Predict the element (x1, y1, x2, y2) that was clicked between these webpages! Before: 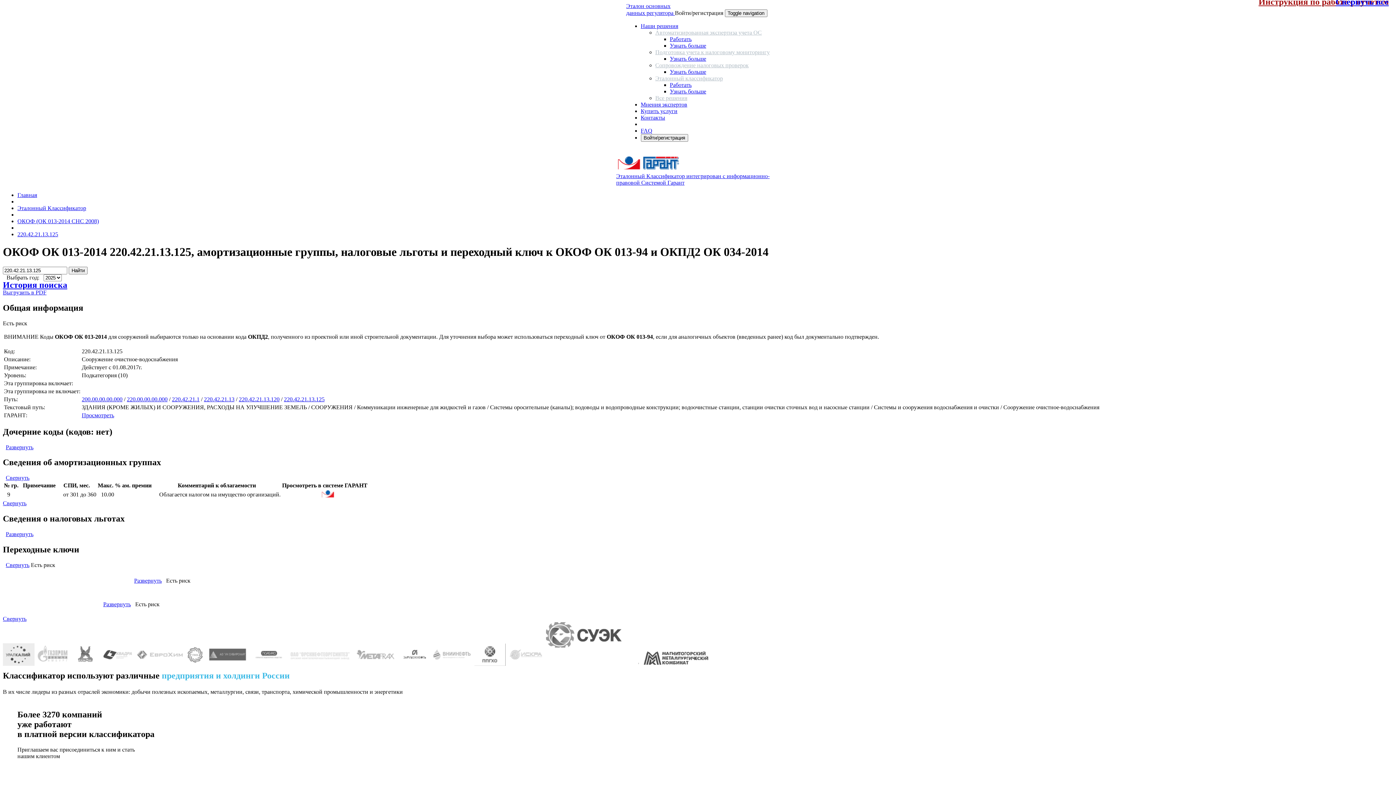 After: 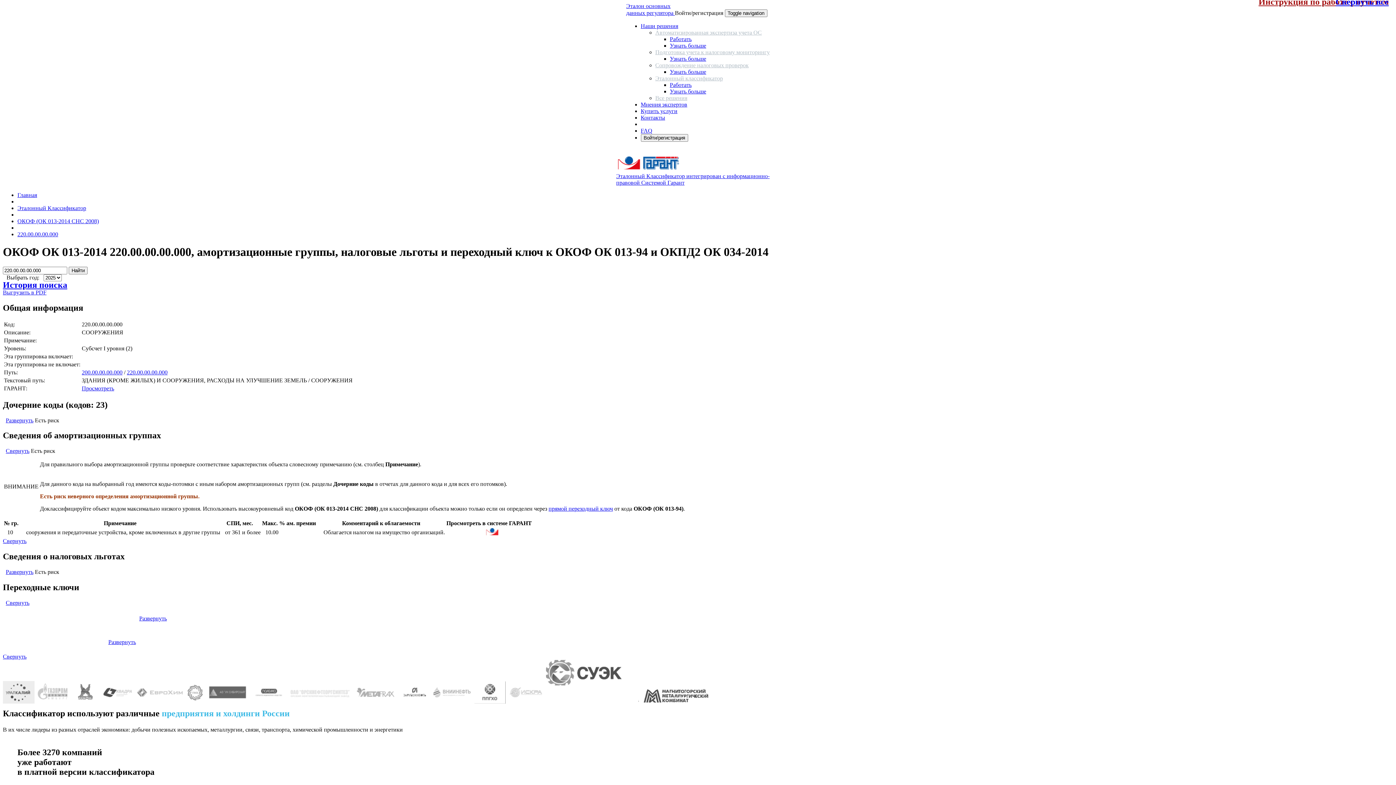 Action: label: 220.00.00.00.000 bbox: (126, 396, 167, 402)